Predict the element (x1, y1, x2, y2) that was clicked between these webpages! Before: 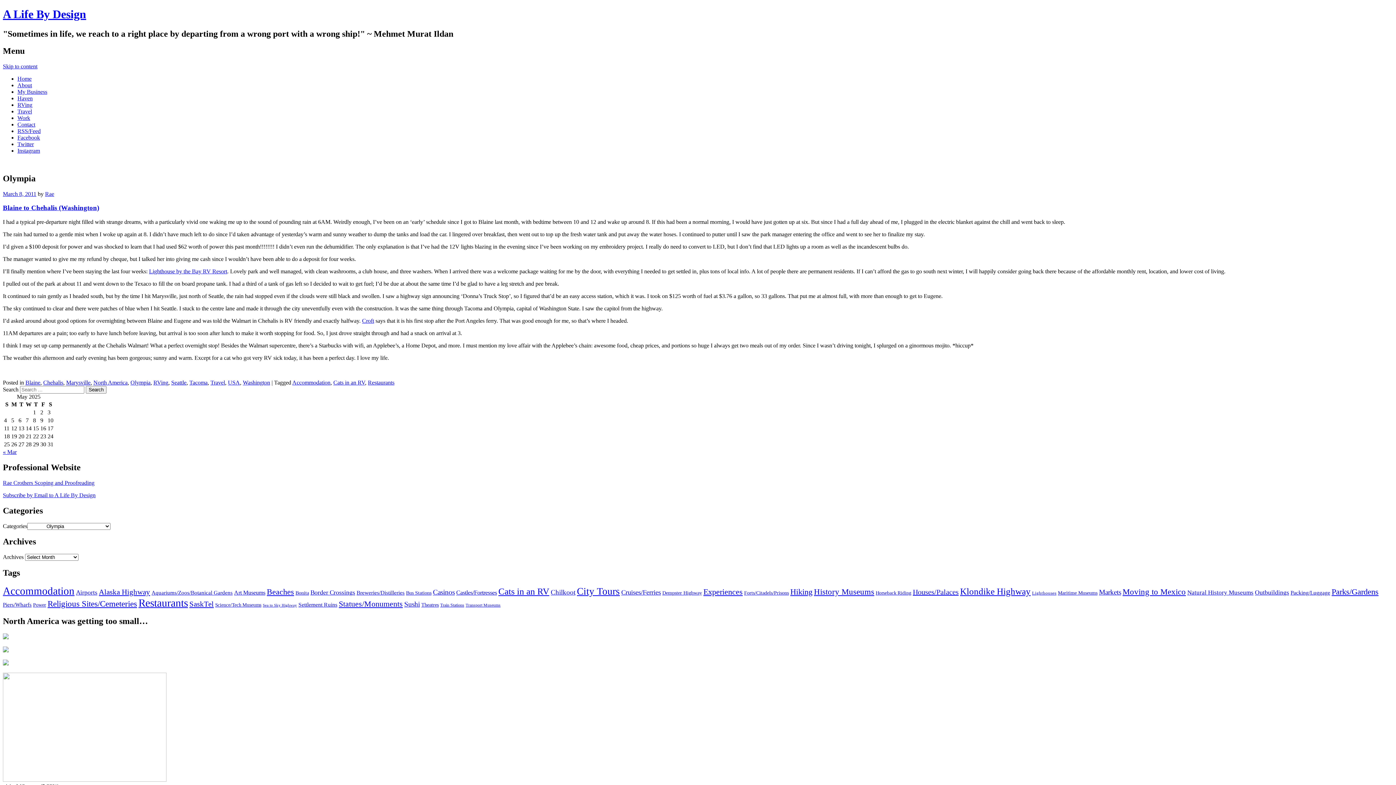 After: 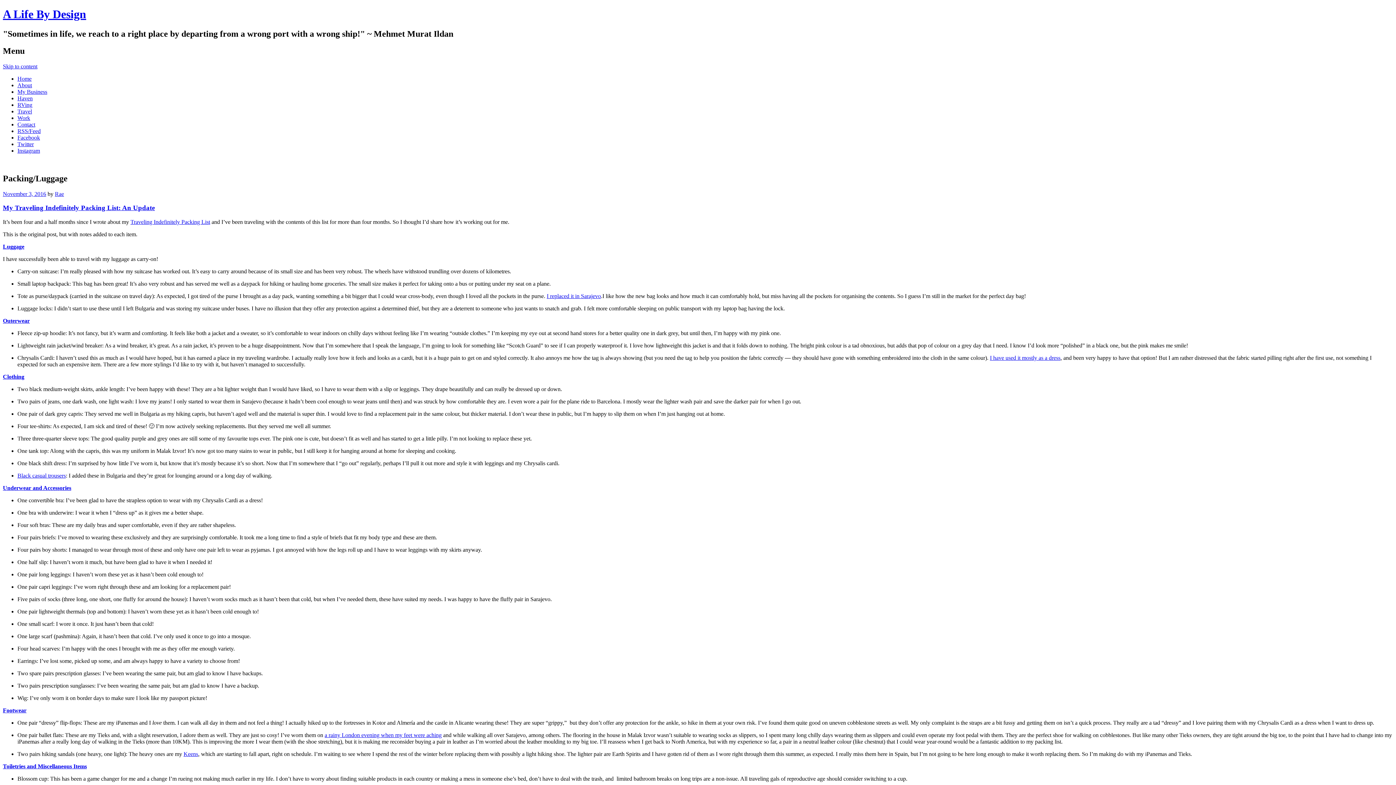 Action: bbox: (1290, 589, 1330, 596) label: Packing/Luggage (20 items)